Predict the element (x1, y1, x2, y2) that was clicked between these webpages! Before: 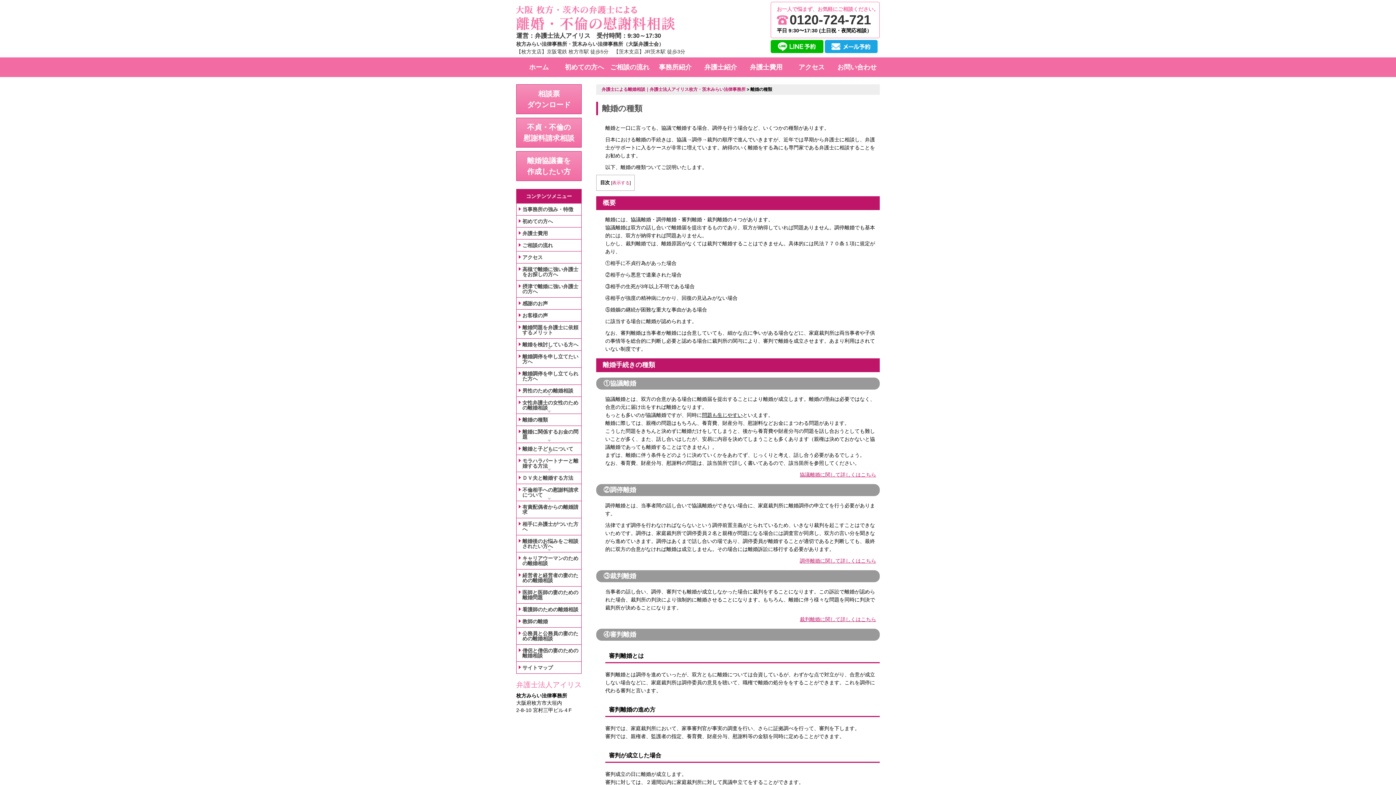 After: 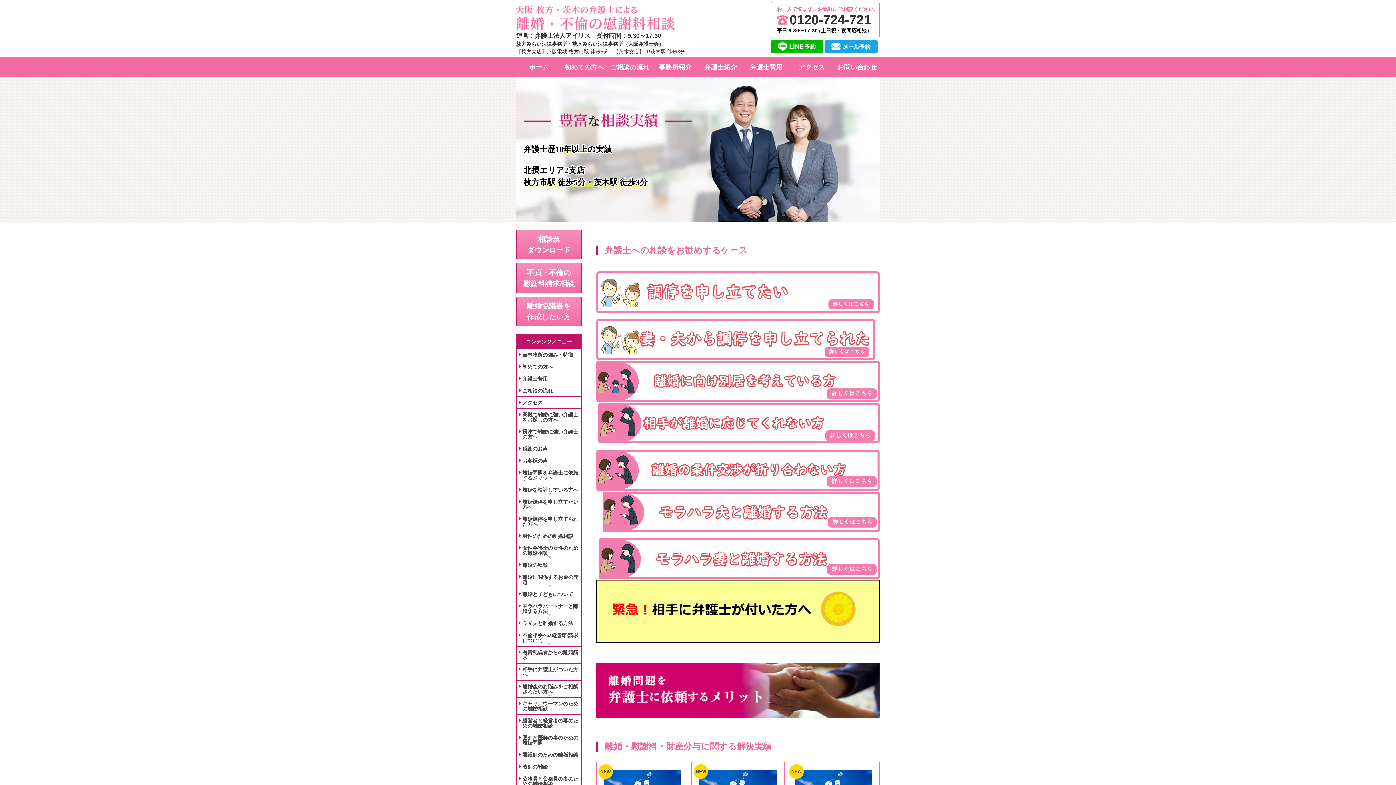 Action: label: ホーム bbox: (516, 57, 561, 77)